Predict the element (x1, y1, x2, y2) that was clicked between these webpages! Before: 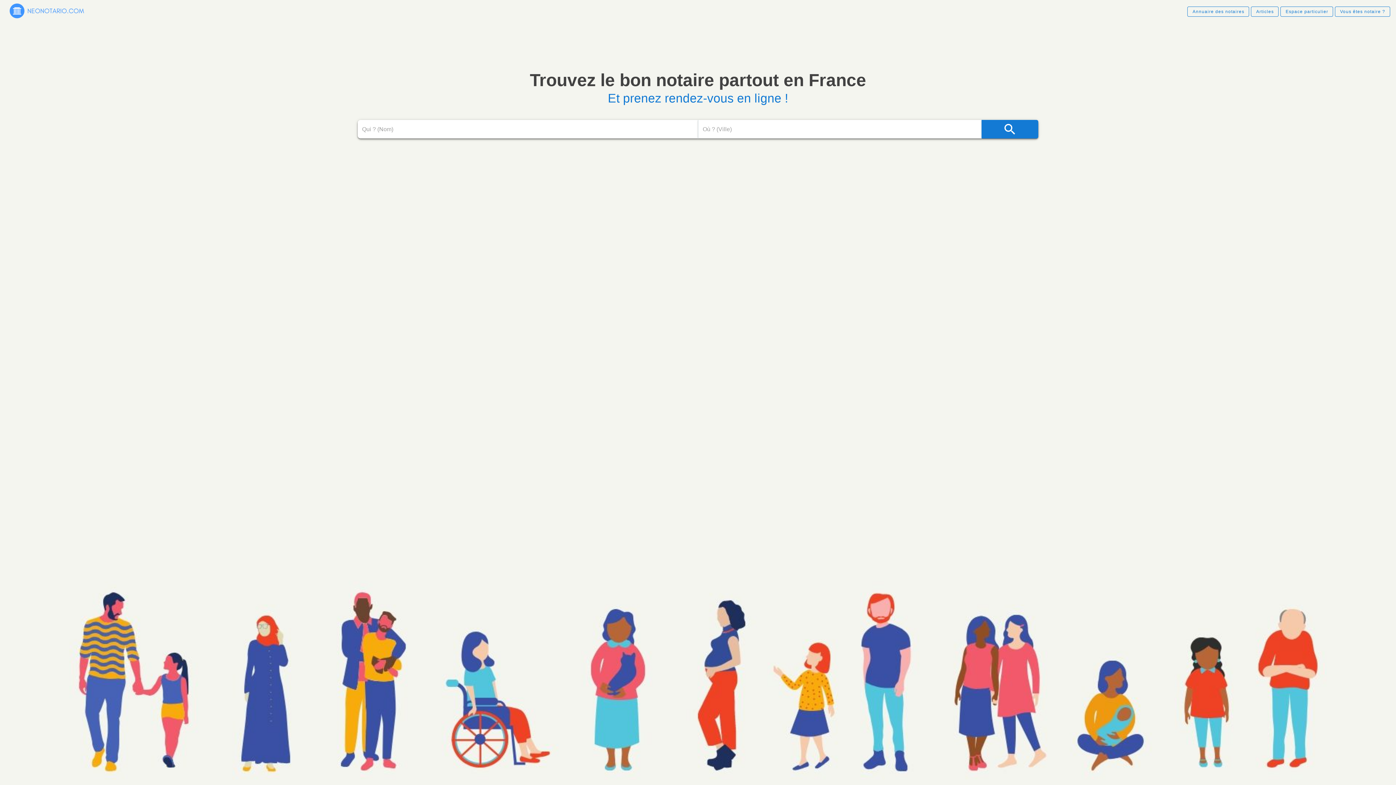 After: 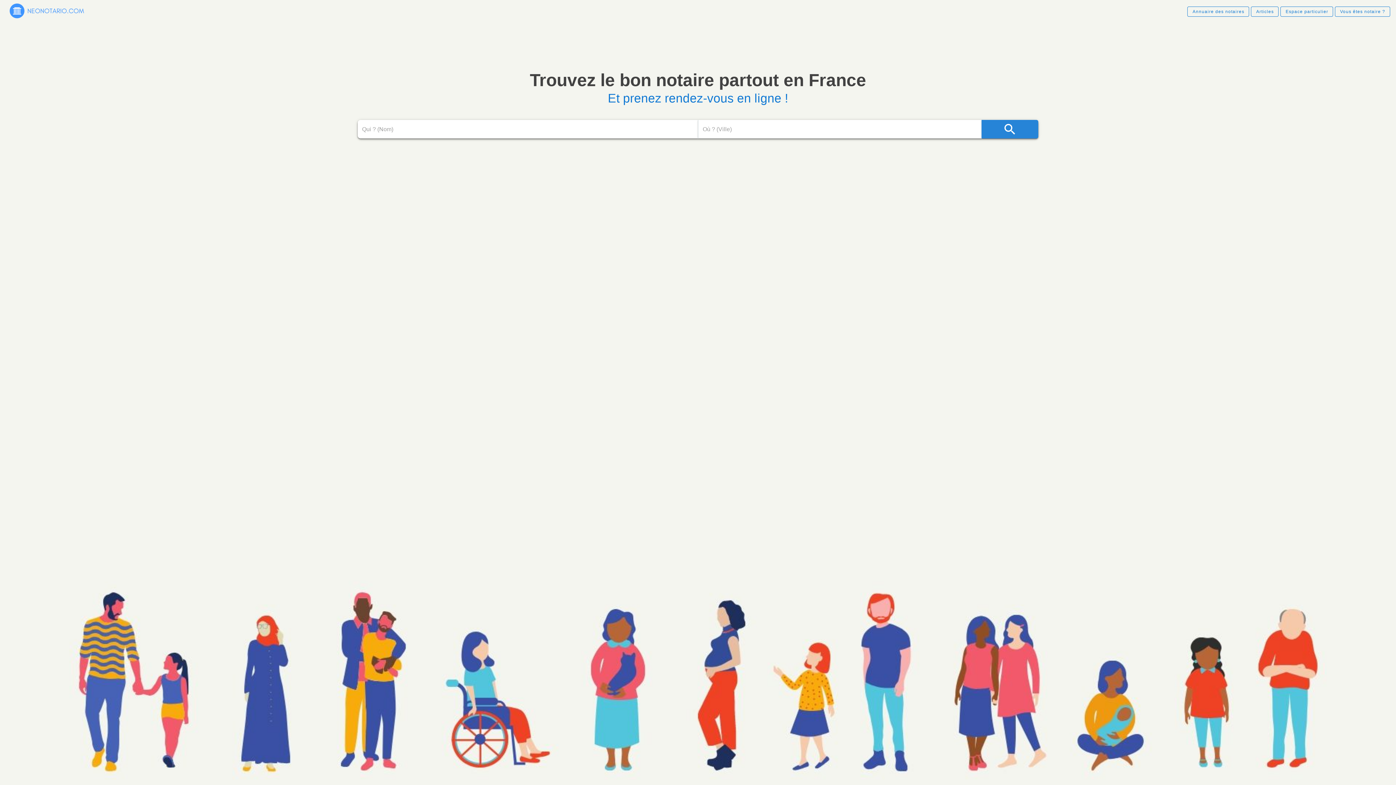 Action: bbox: (981, 120, 1038, 138) label: searchbutton